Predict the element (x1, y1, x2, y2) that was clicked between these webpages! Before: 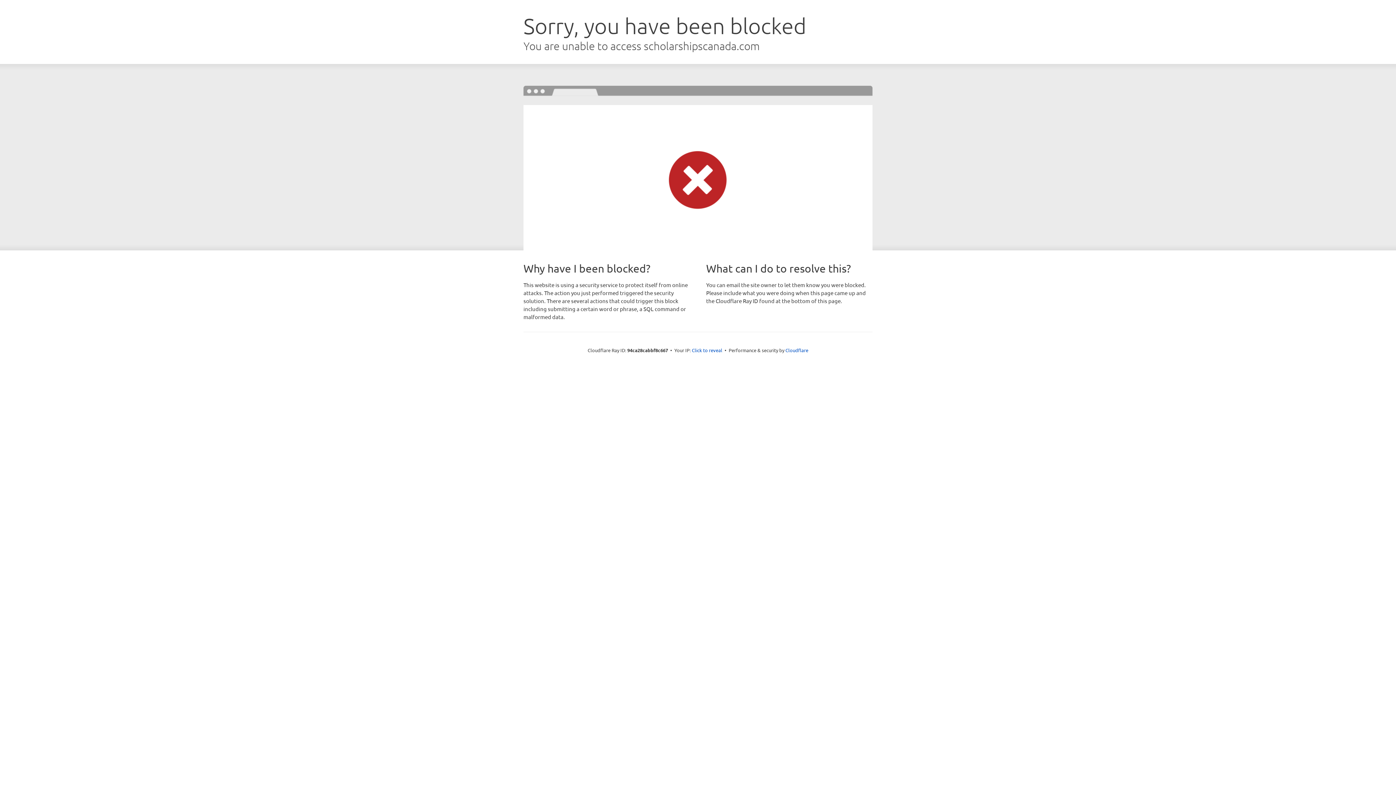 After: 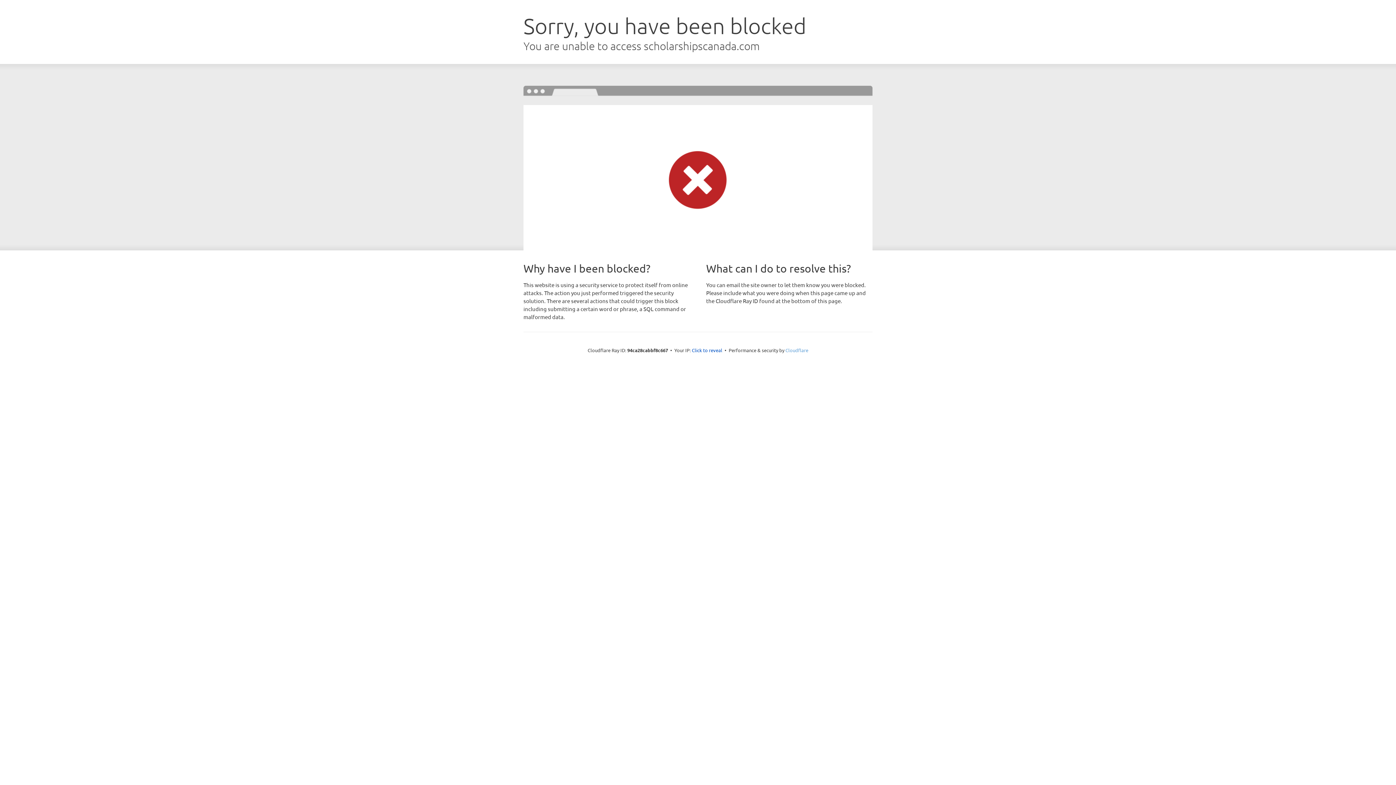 Action: label: Cloudflare bbox: (785, 347, 808, 353)